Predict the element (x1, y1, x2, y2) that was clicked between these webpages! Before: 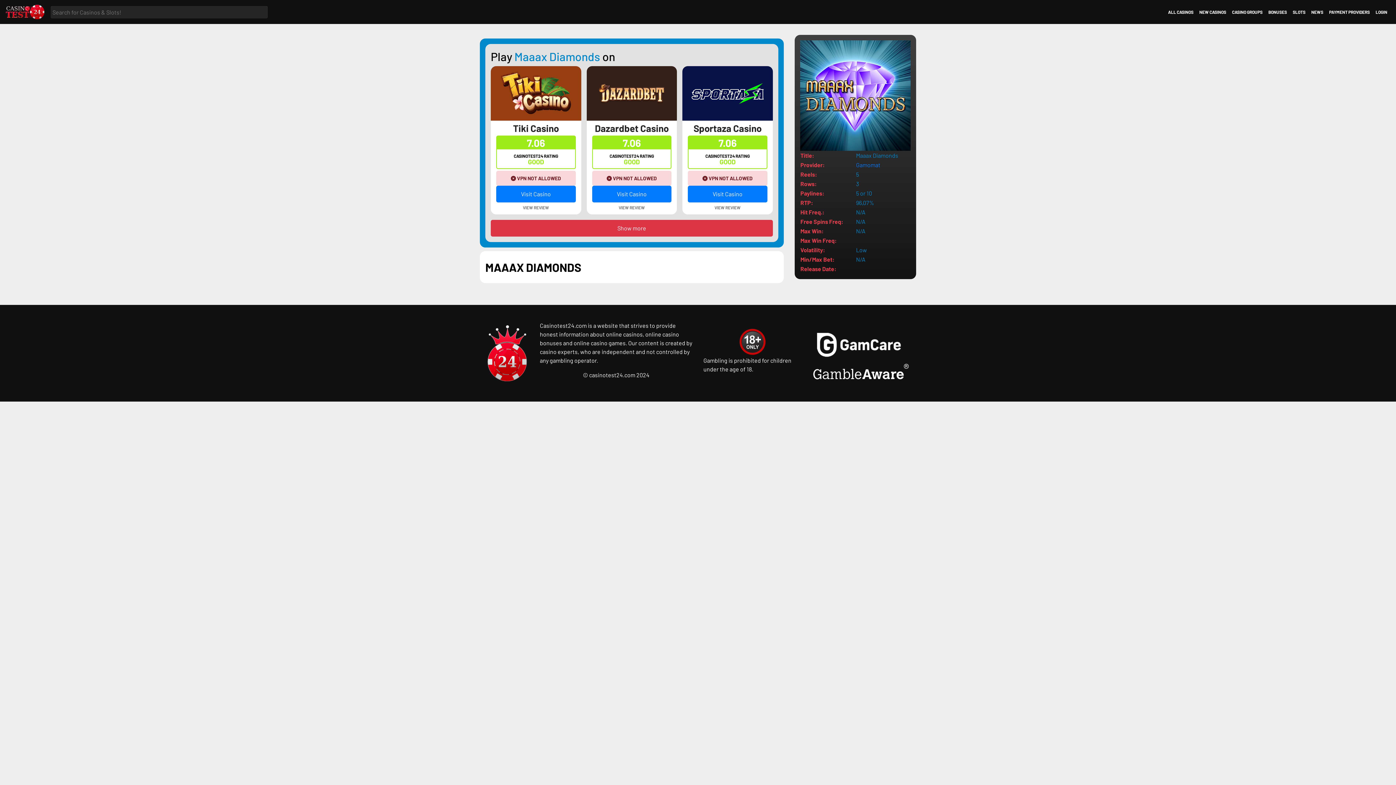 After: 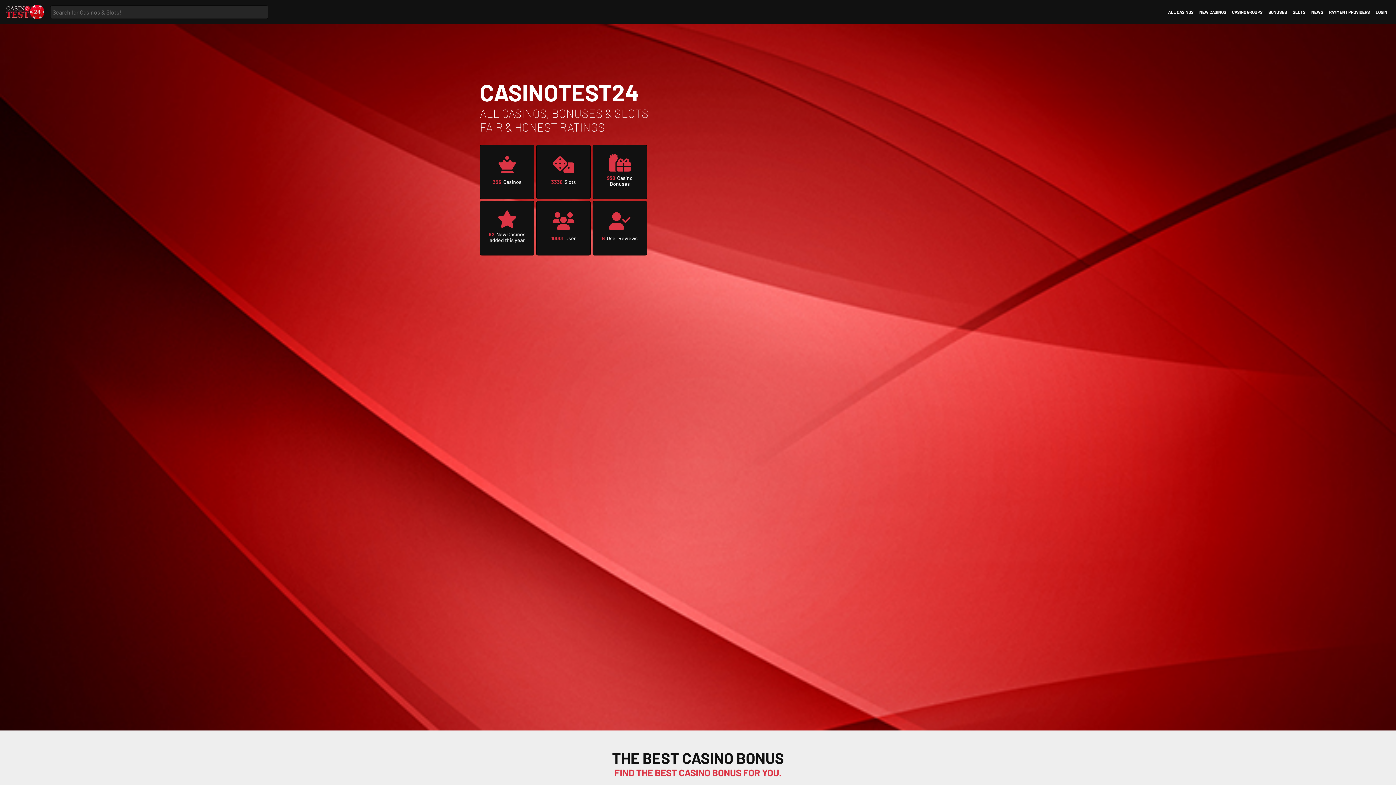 Action: bbox: (5, 2, 44, 21)